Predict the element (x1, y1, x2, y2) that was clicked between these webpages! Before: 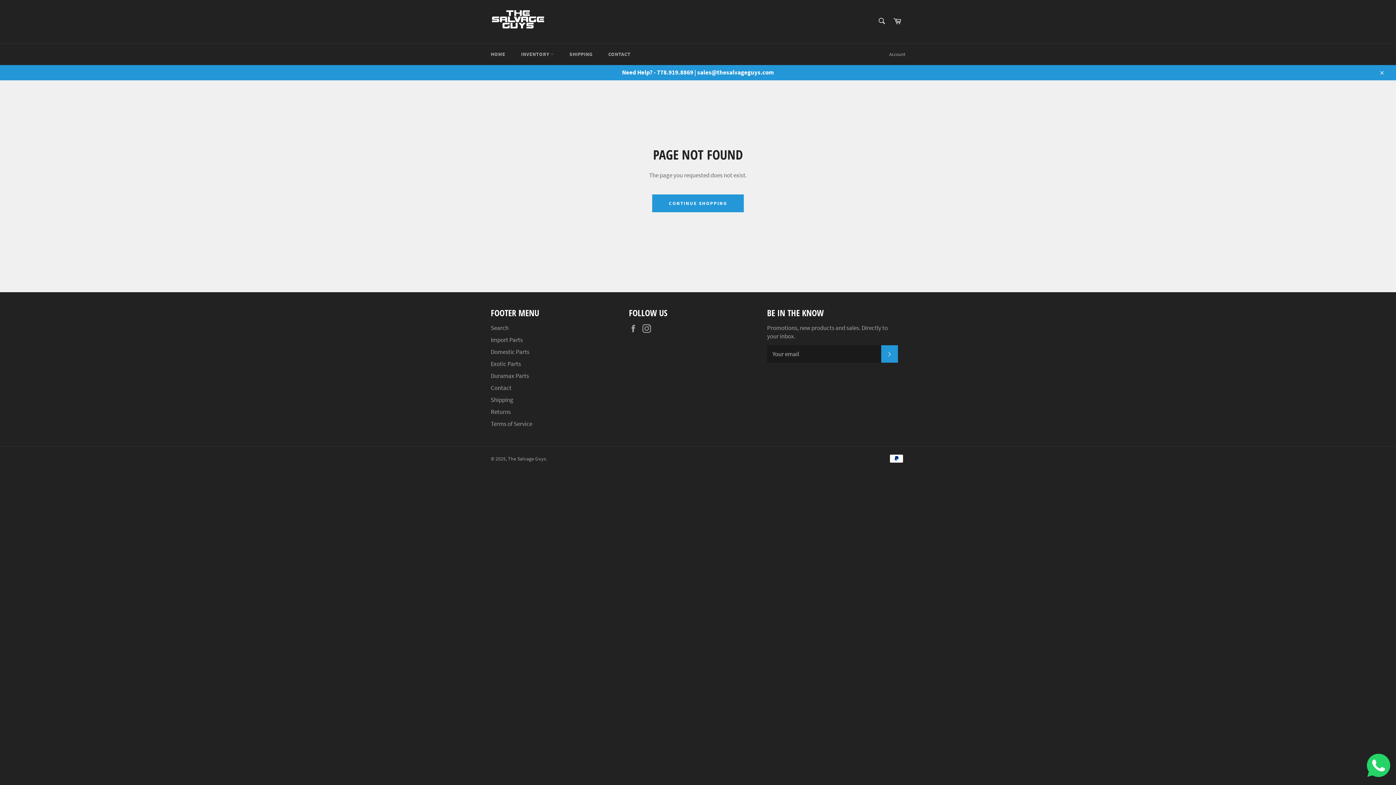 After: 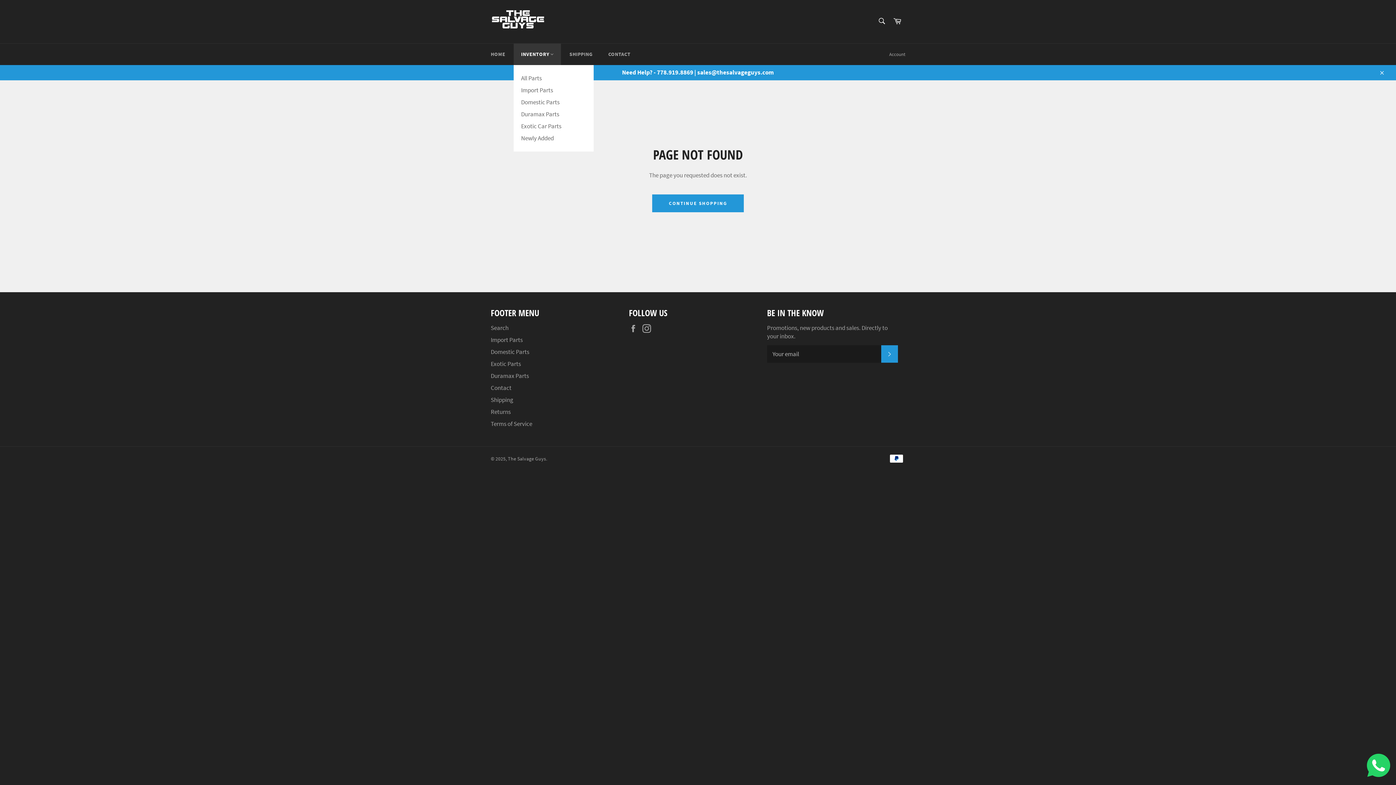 Action: bbox: (513, 43, 561, 65) label: INVENTORY 